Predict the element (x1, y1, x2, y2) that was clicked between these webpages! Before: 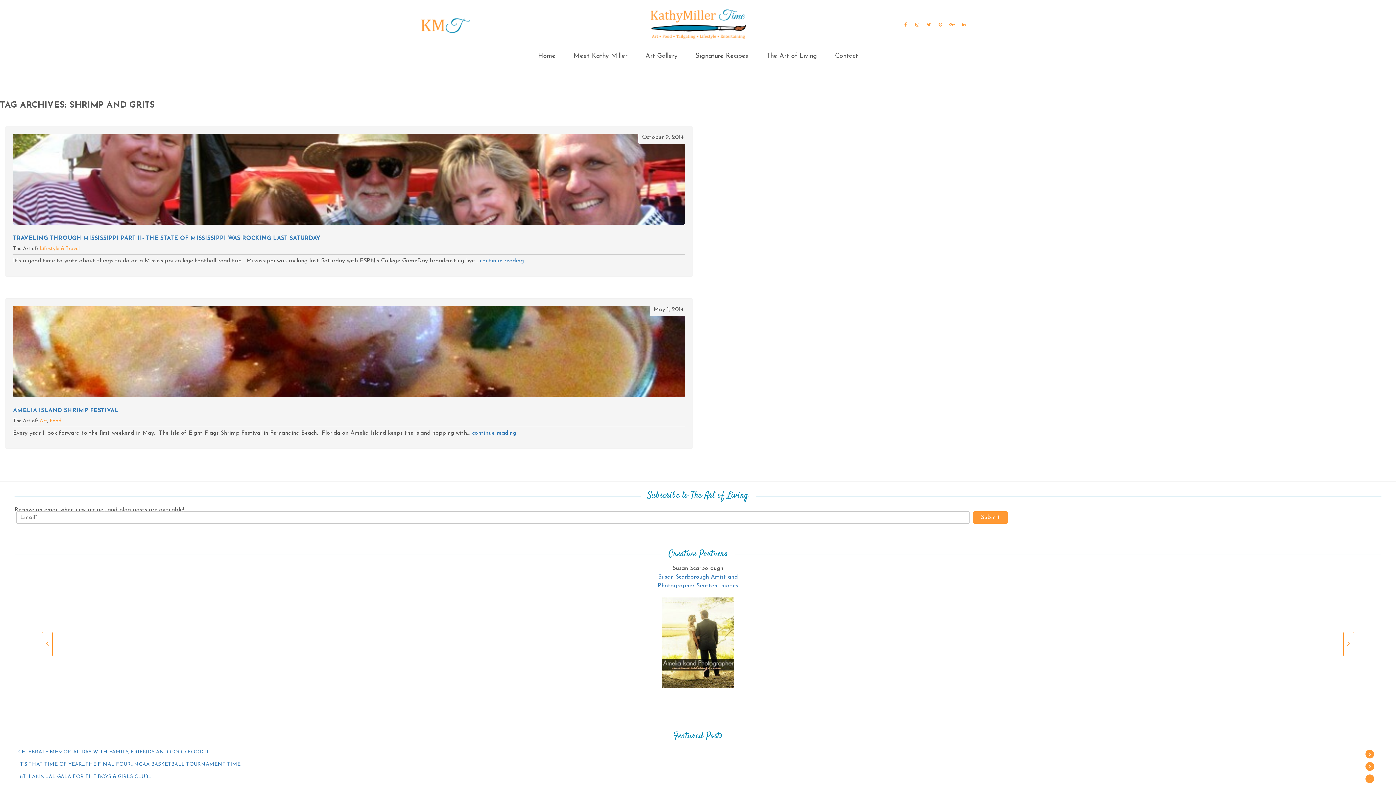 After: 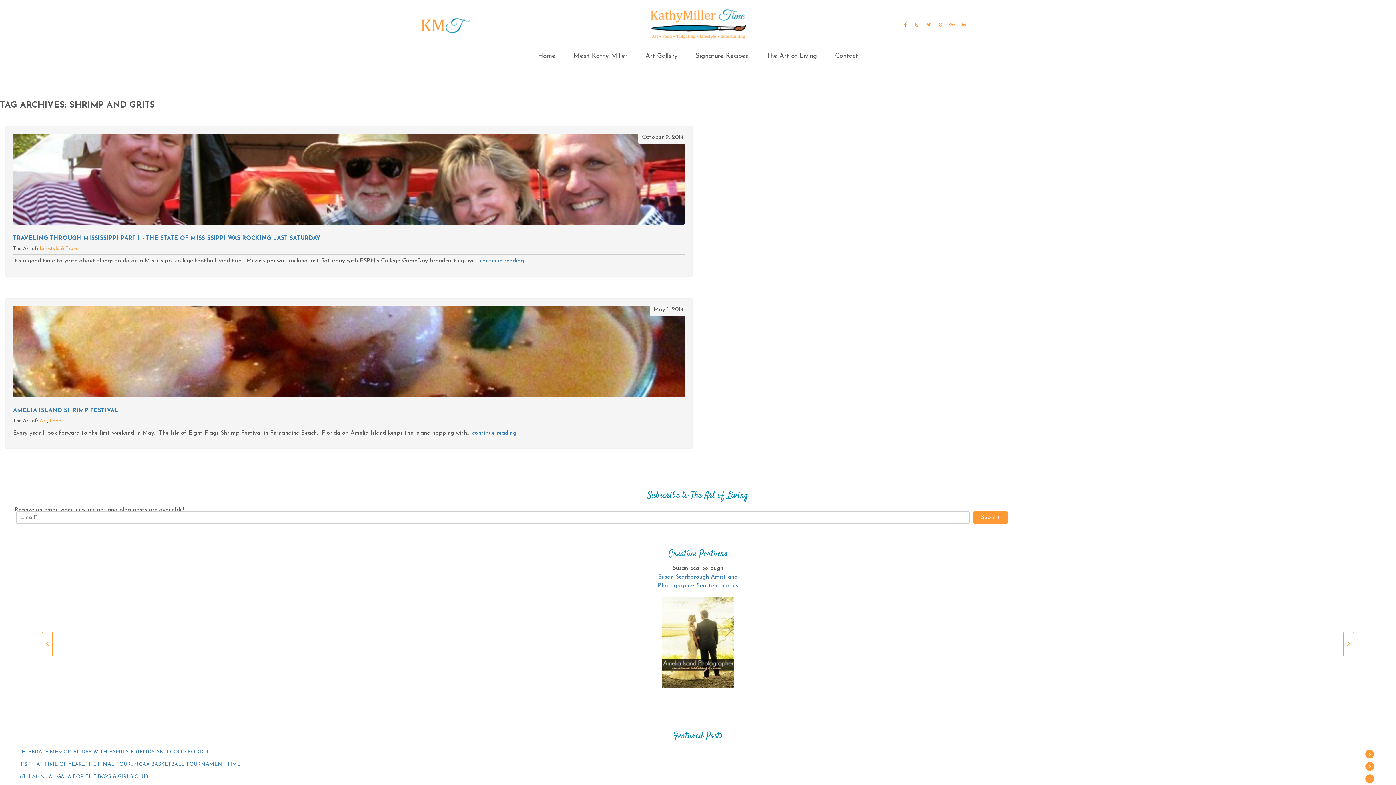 Action: bbox: (901, 20, 910, 29) label: Facebook